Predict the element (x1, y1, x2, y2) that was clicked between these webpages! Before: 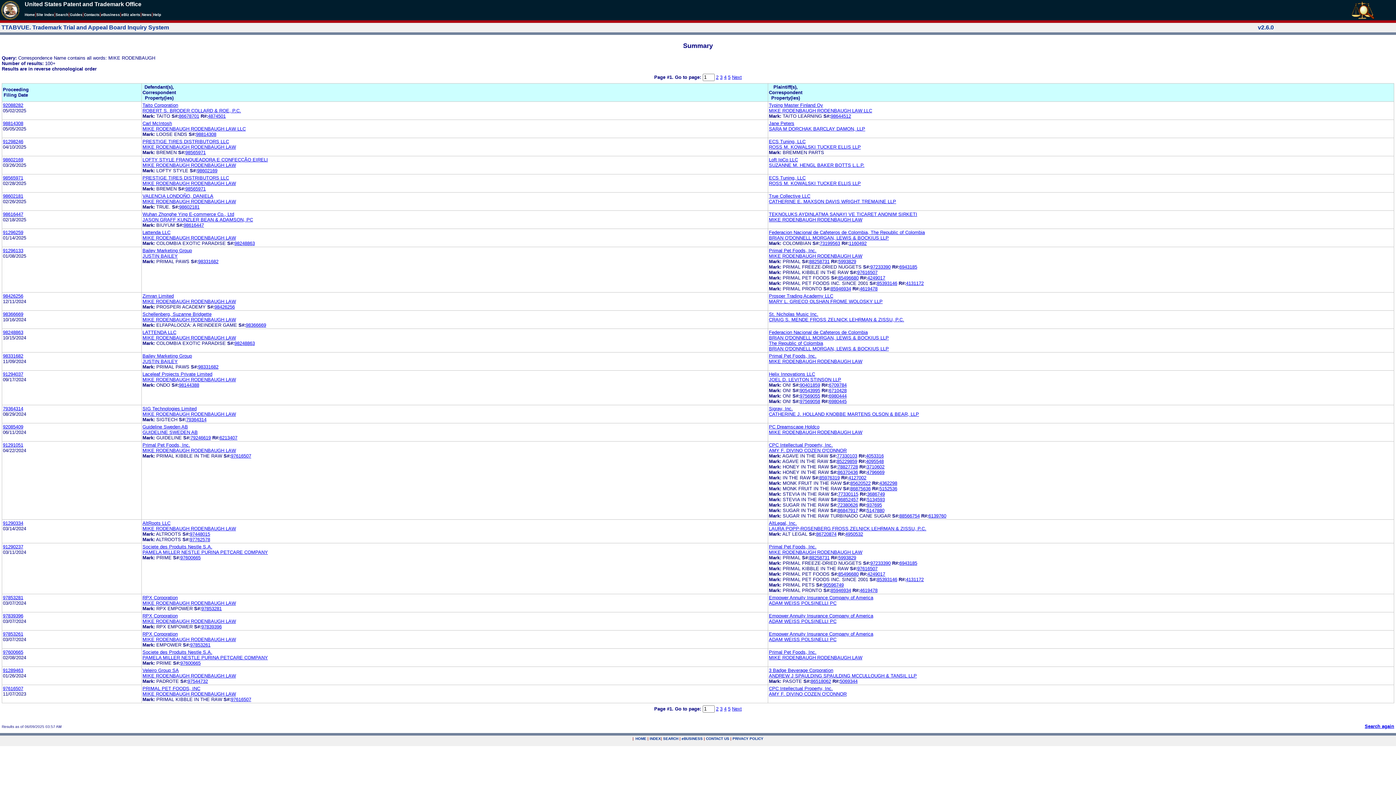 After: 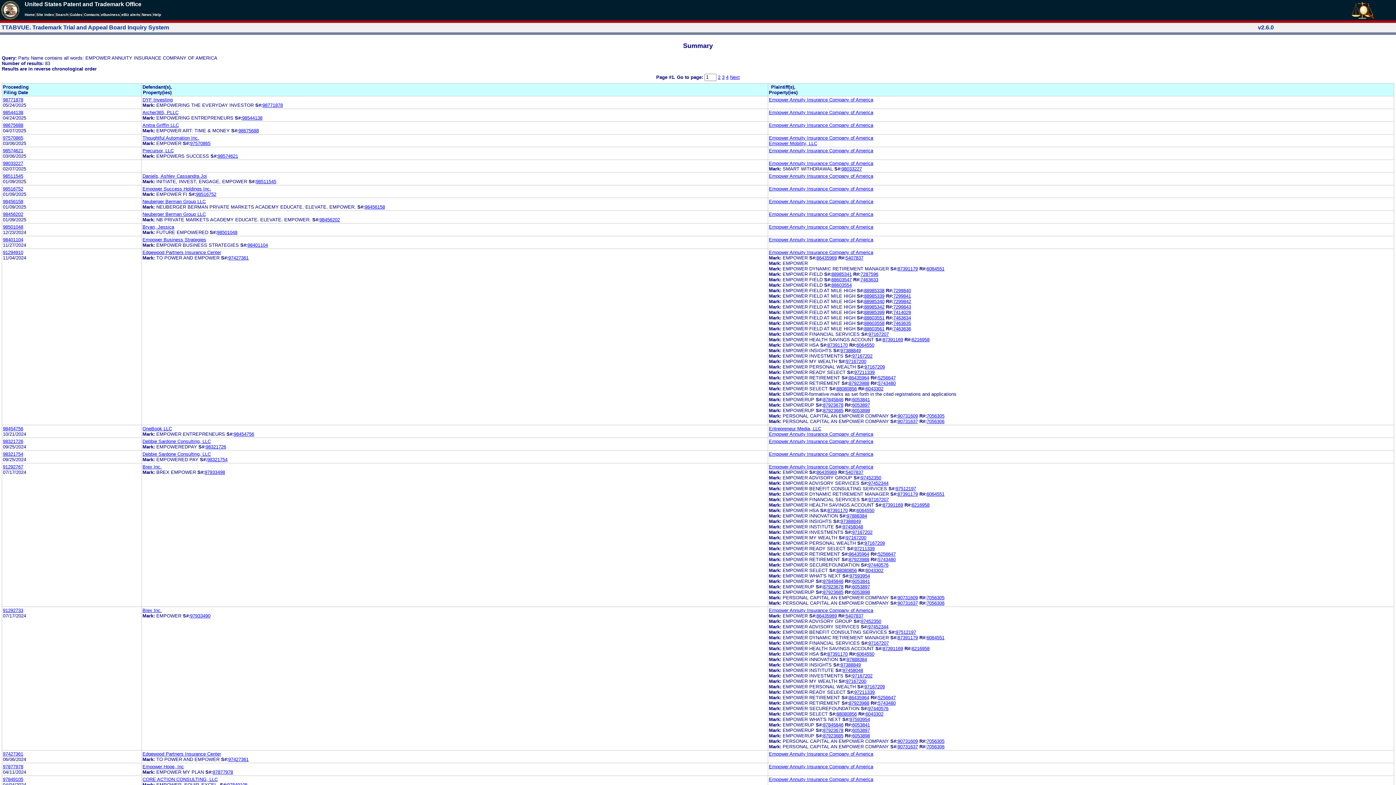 Action: label: Empower Annuity Insurance Company of America bbox: (769, 595, 873, 600)